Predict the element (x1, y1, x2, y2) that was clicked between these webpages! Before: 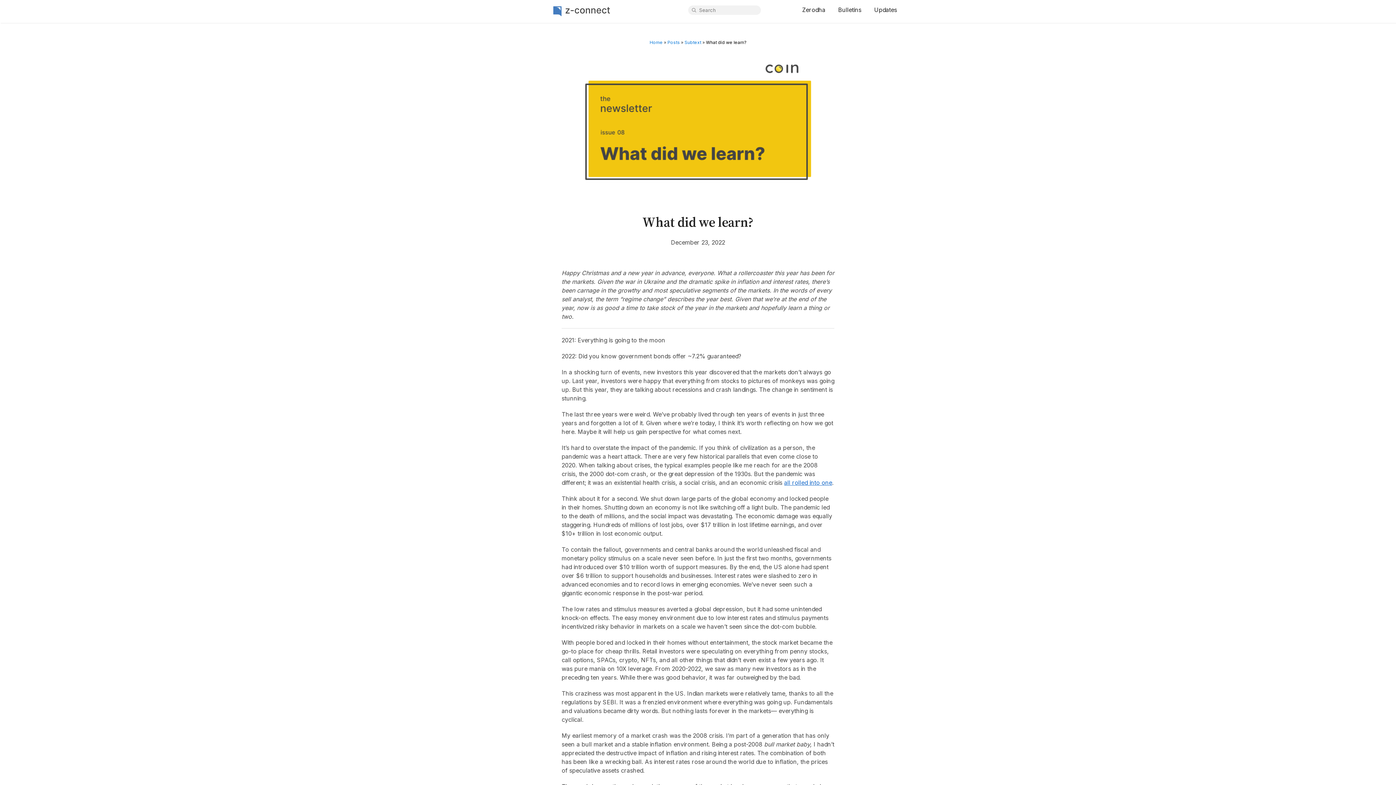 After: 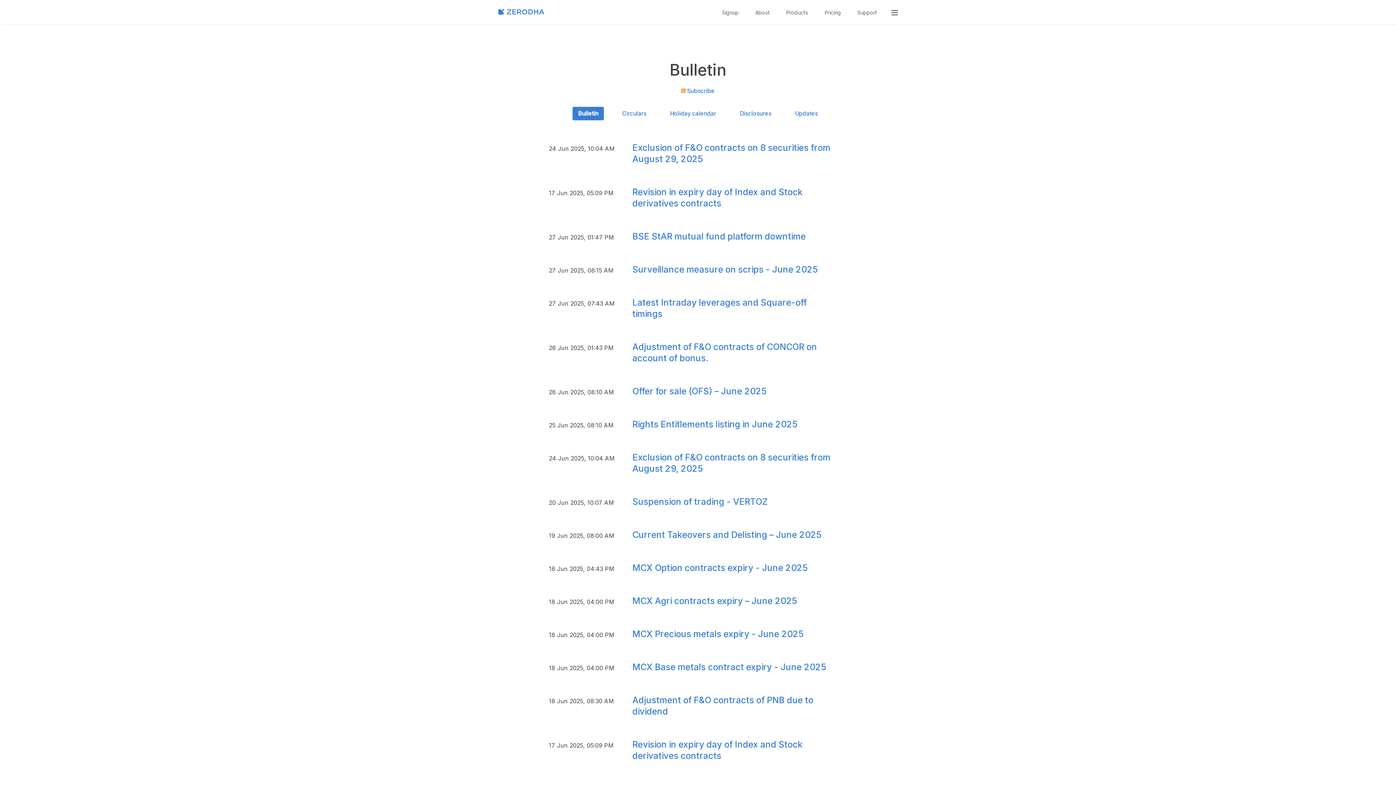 Action: label: Bulletins bbox: (838, 6, 861, 13)